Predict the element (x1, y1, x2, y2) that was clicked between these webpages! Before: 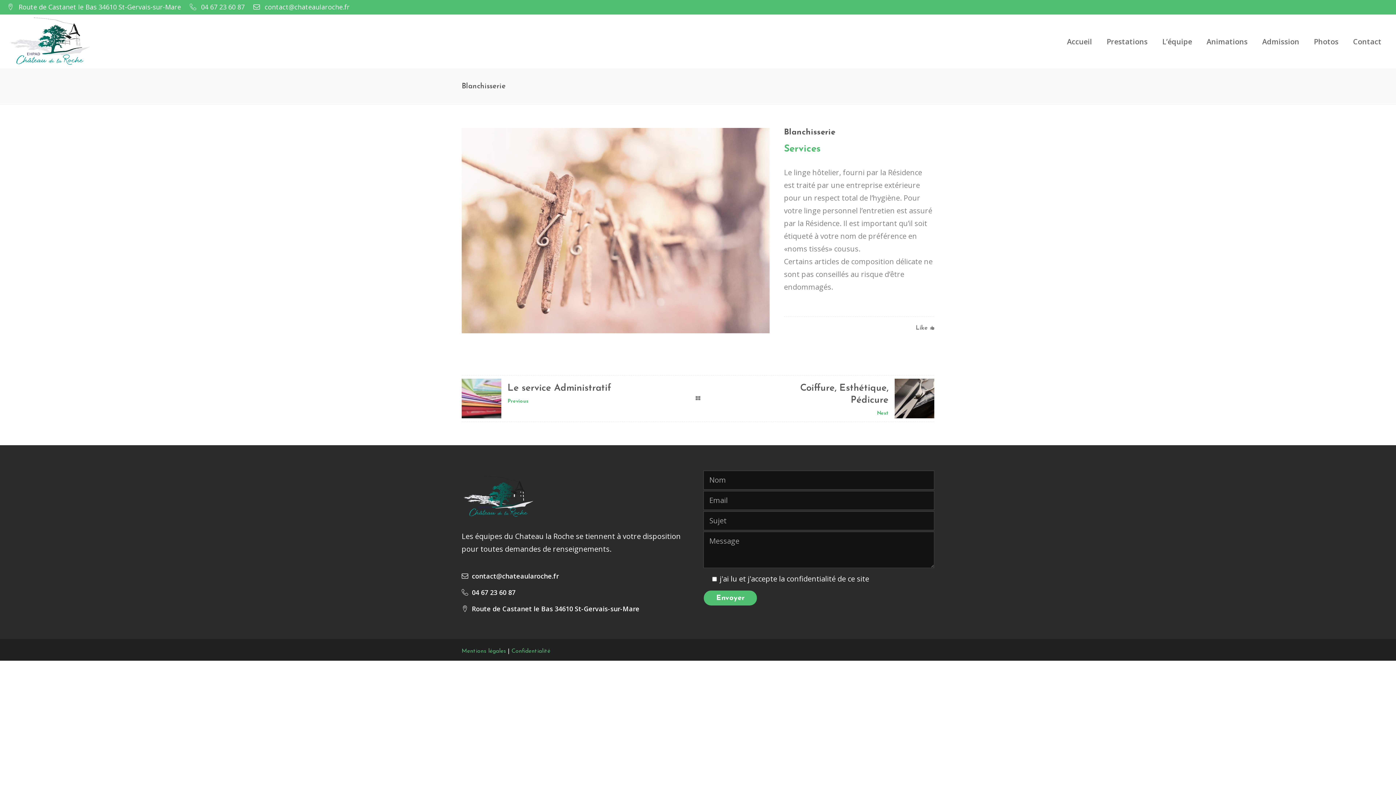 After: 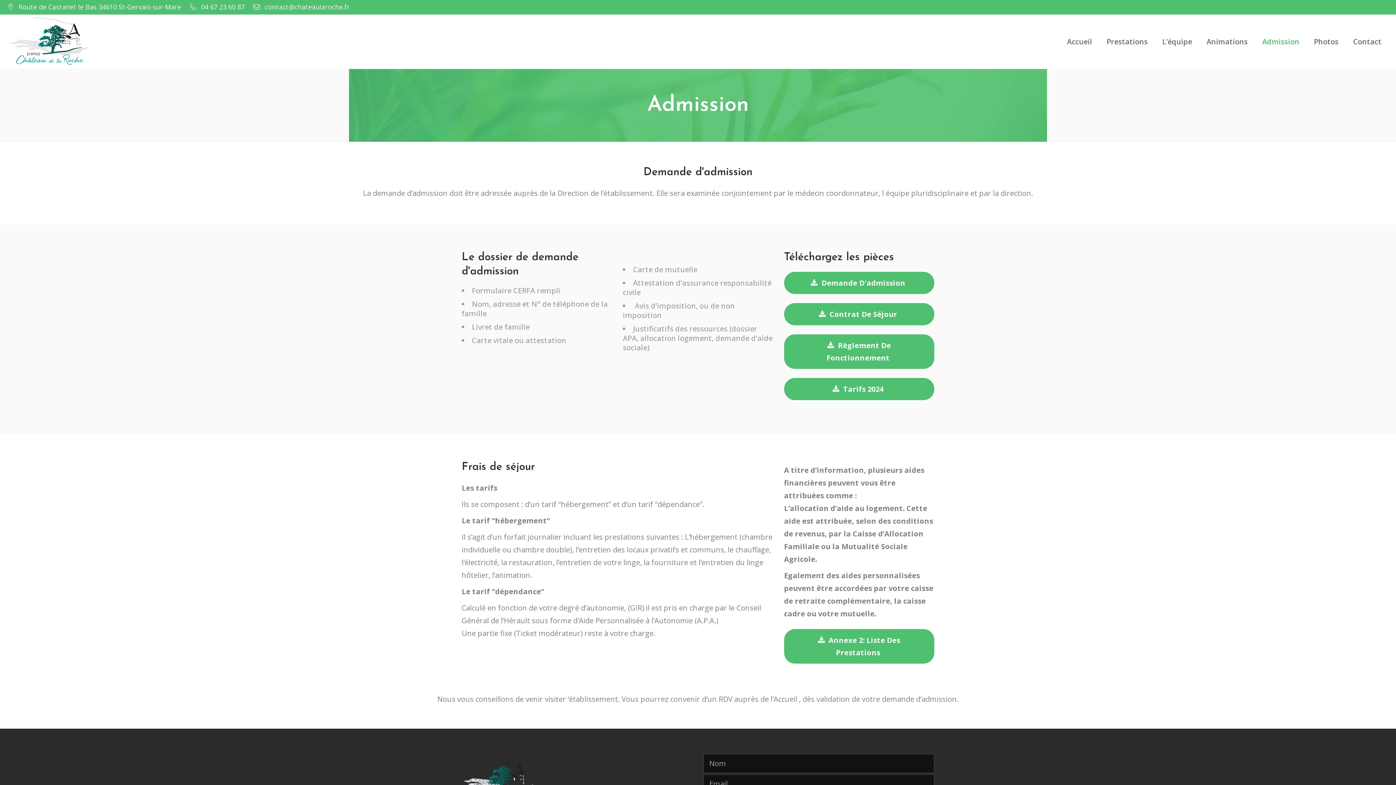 Action: label: Admission bbox: (1255, 14, 1306, 68)